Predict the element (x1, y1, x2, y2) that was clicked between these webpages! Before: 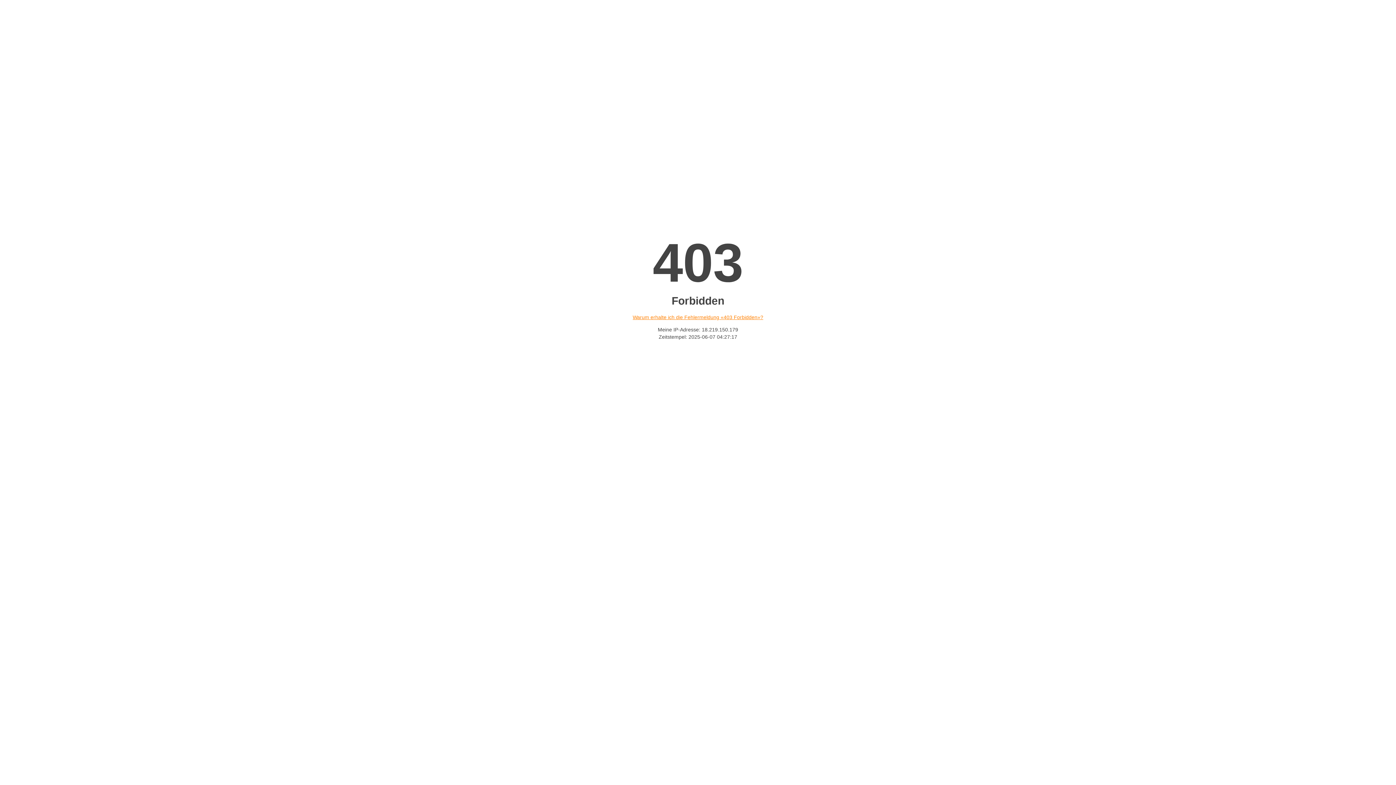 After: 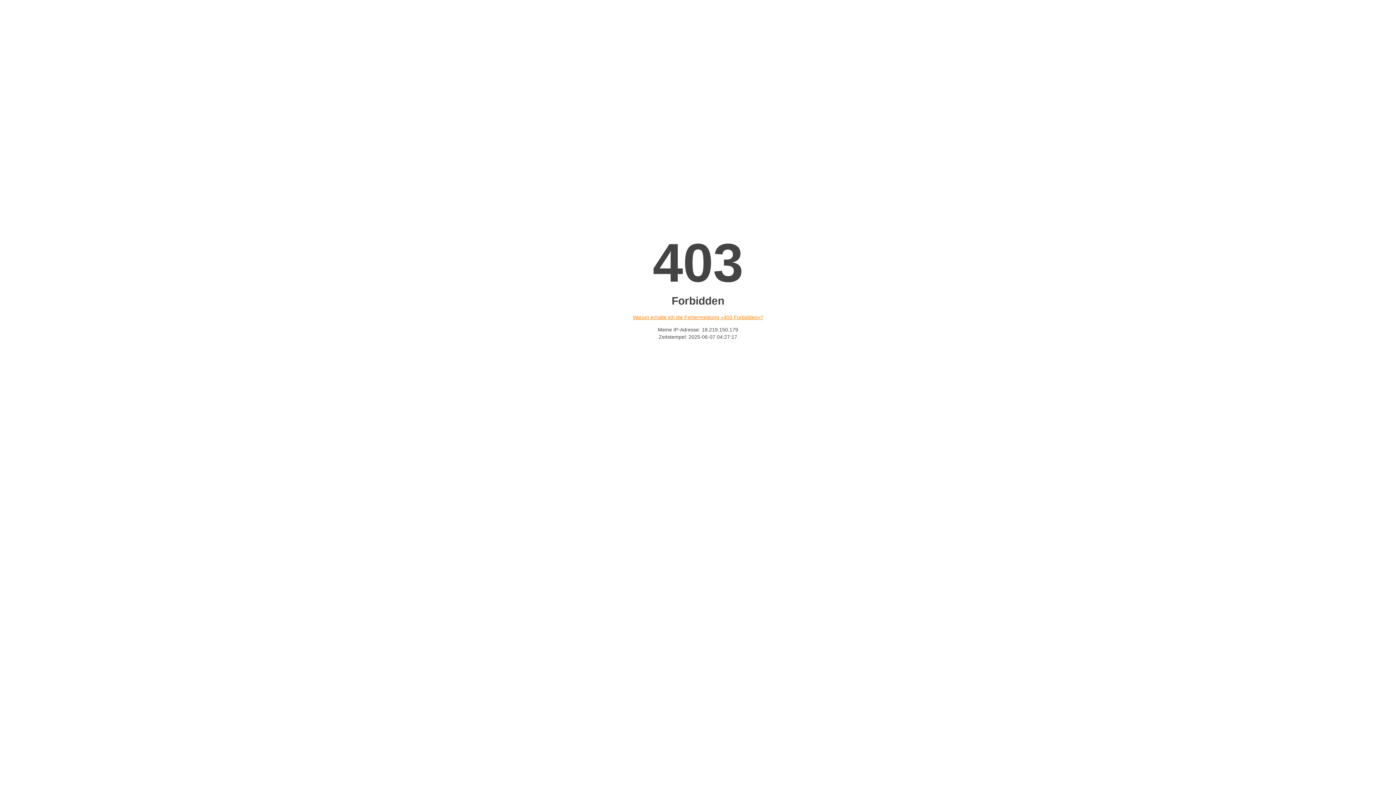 Action: label: Warum erhalte ich die Fehlermeldung «403 Forbidden»? bbox: (632, 314, 763, 320)